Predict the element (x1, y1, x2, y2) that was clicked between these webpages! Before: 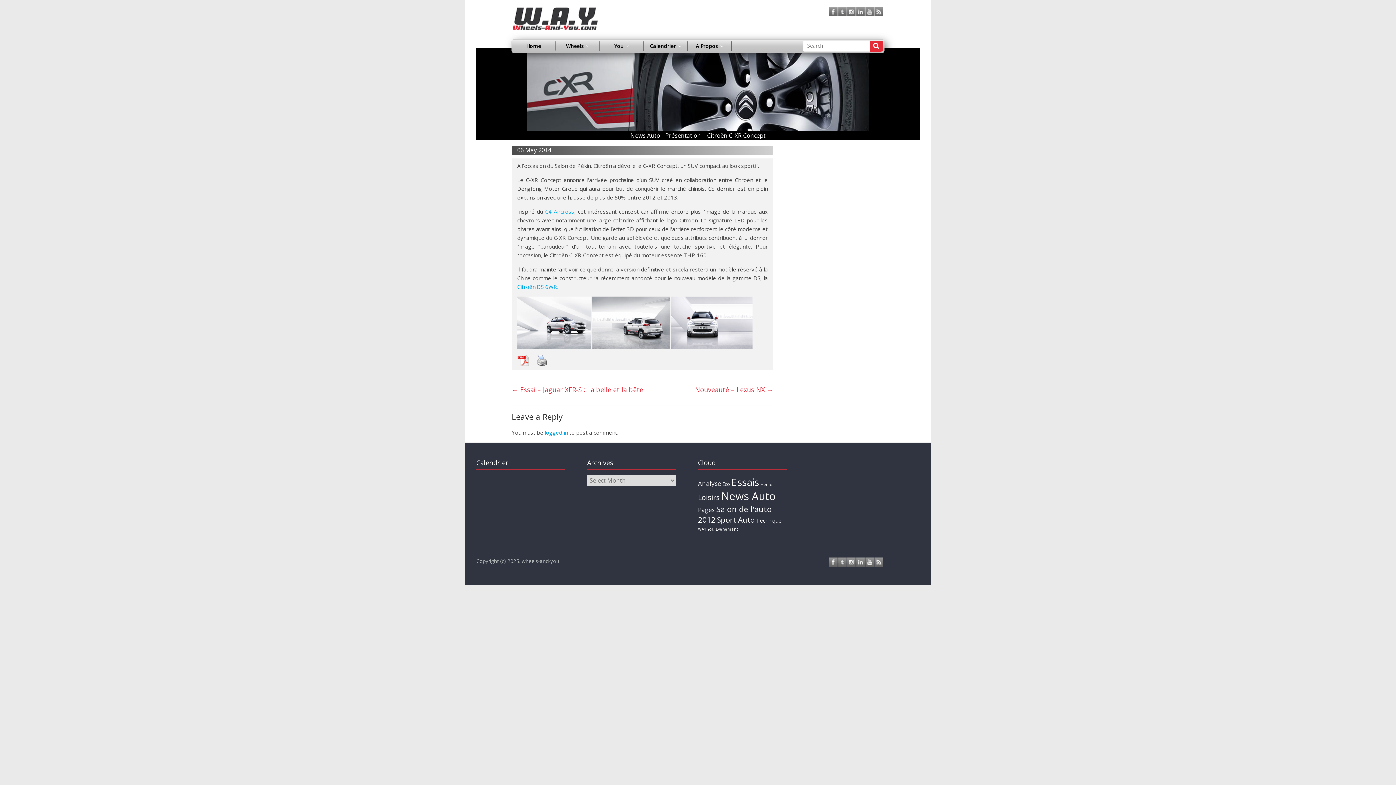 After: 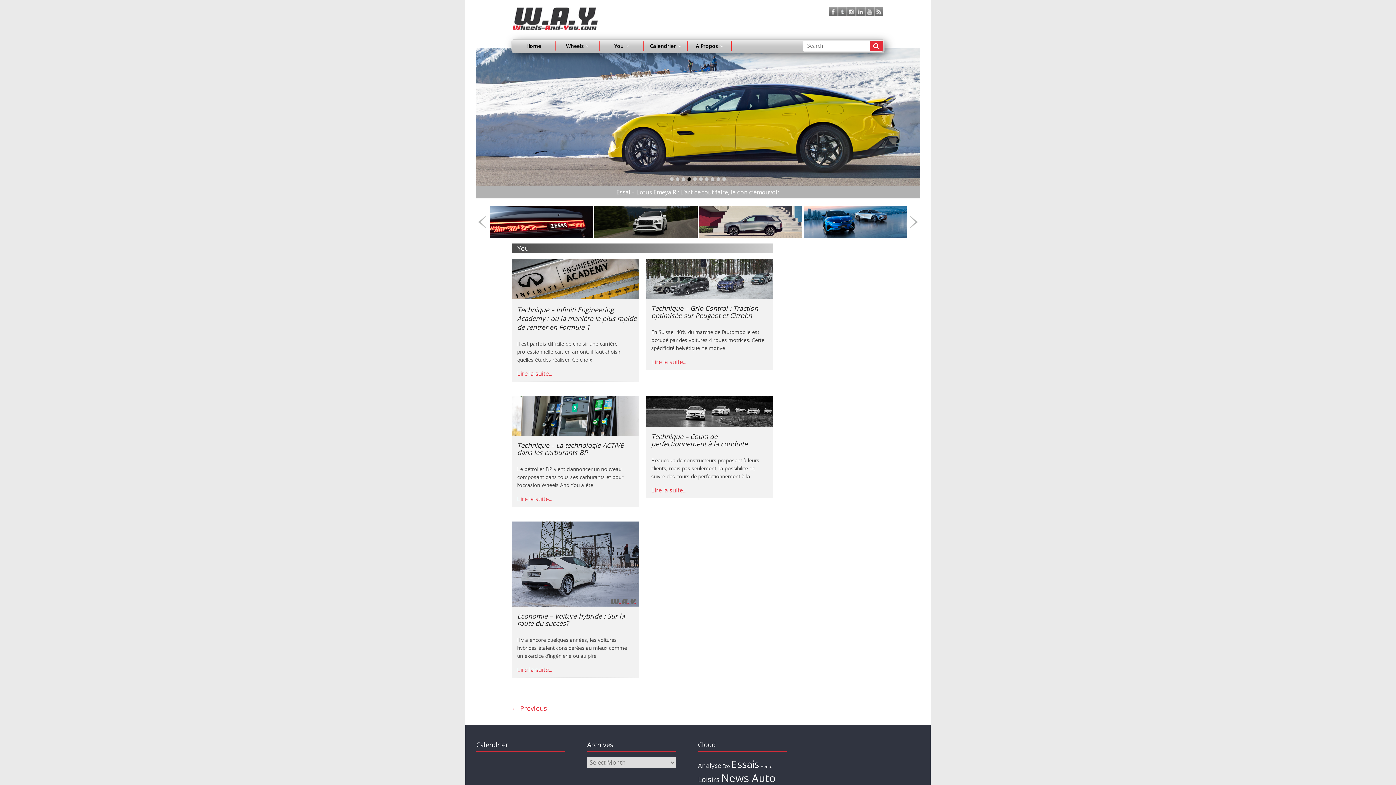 Action: label: You (0 items) bbox: (707, 526, 714, 532)